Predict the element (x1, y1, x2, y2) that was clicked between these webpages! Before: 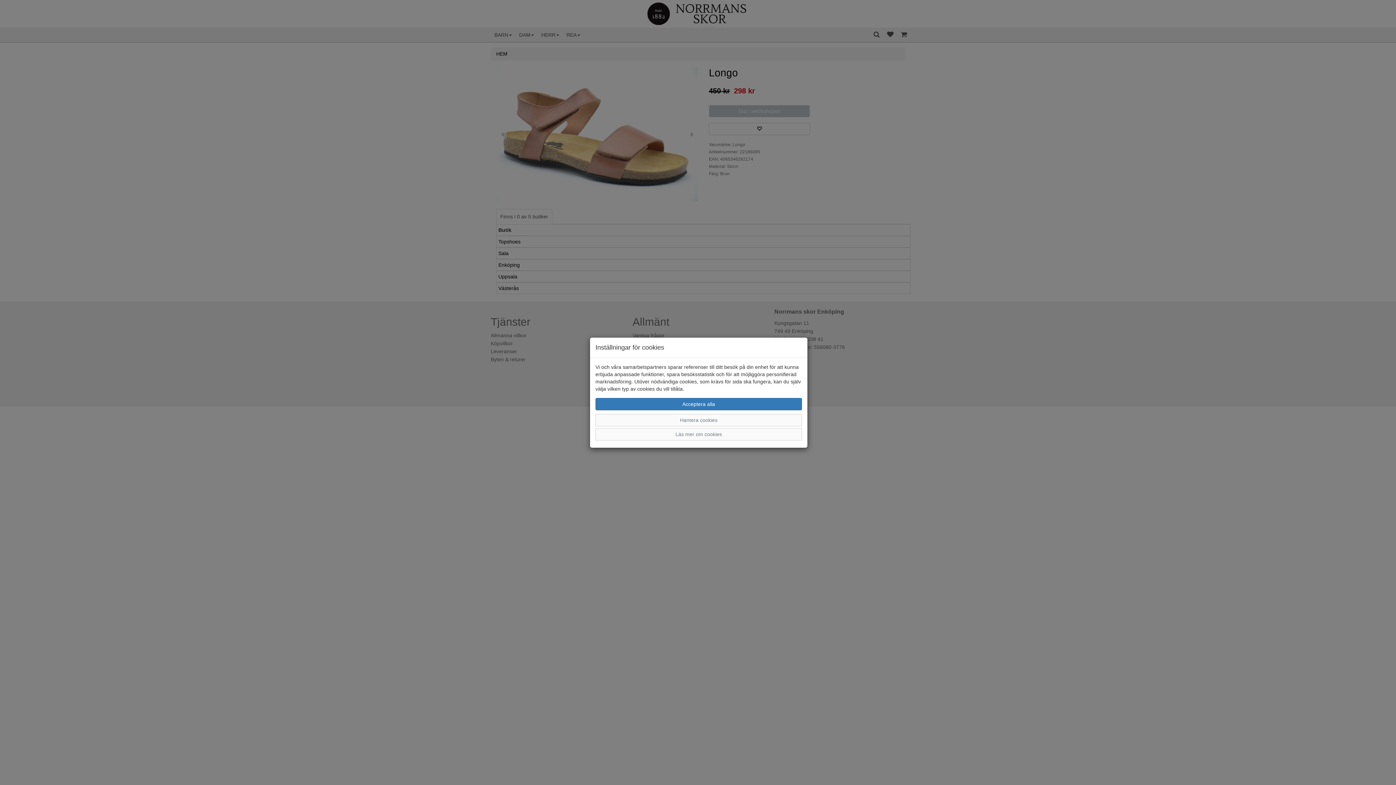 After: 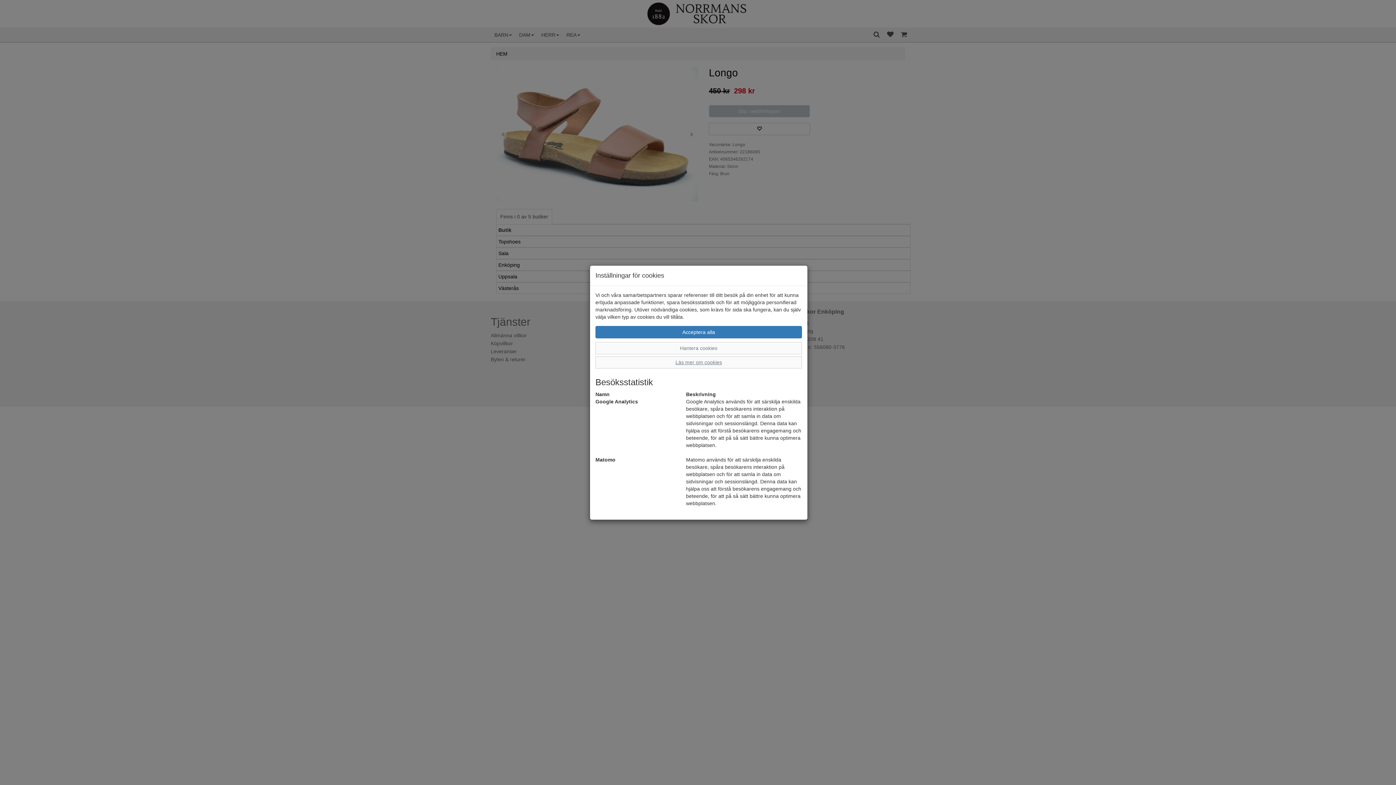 Action: bbox: (595, 428, 802, 440) label: Läs mer om cookies